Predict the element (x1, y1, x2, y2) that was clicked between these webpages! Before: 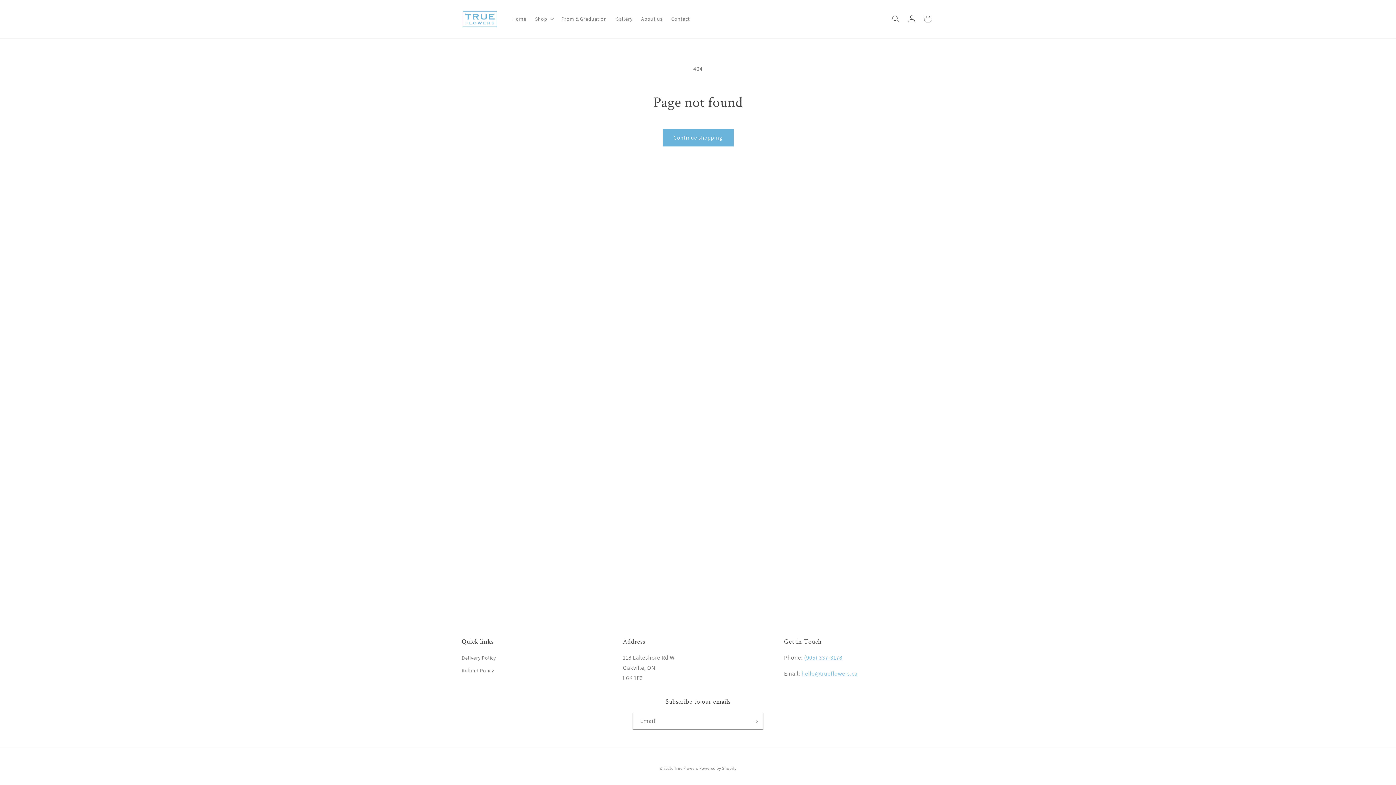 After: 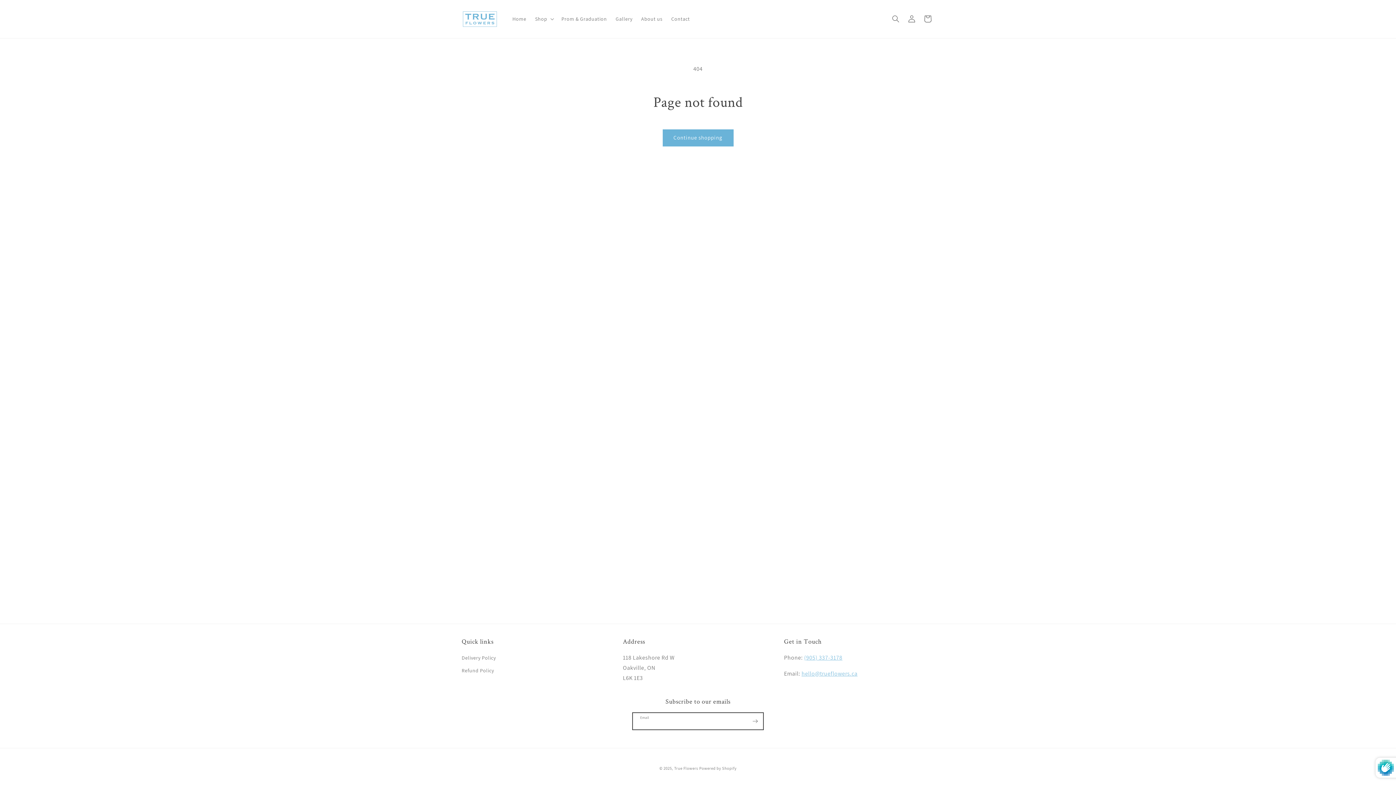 Action: label: Subscribe bbox: (747, 713, 763, 730)